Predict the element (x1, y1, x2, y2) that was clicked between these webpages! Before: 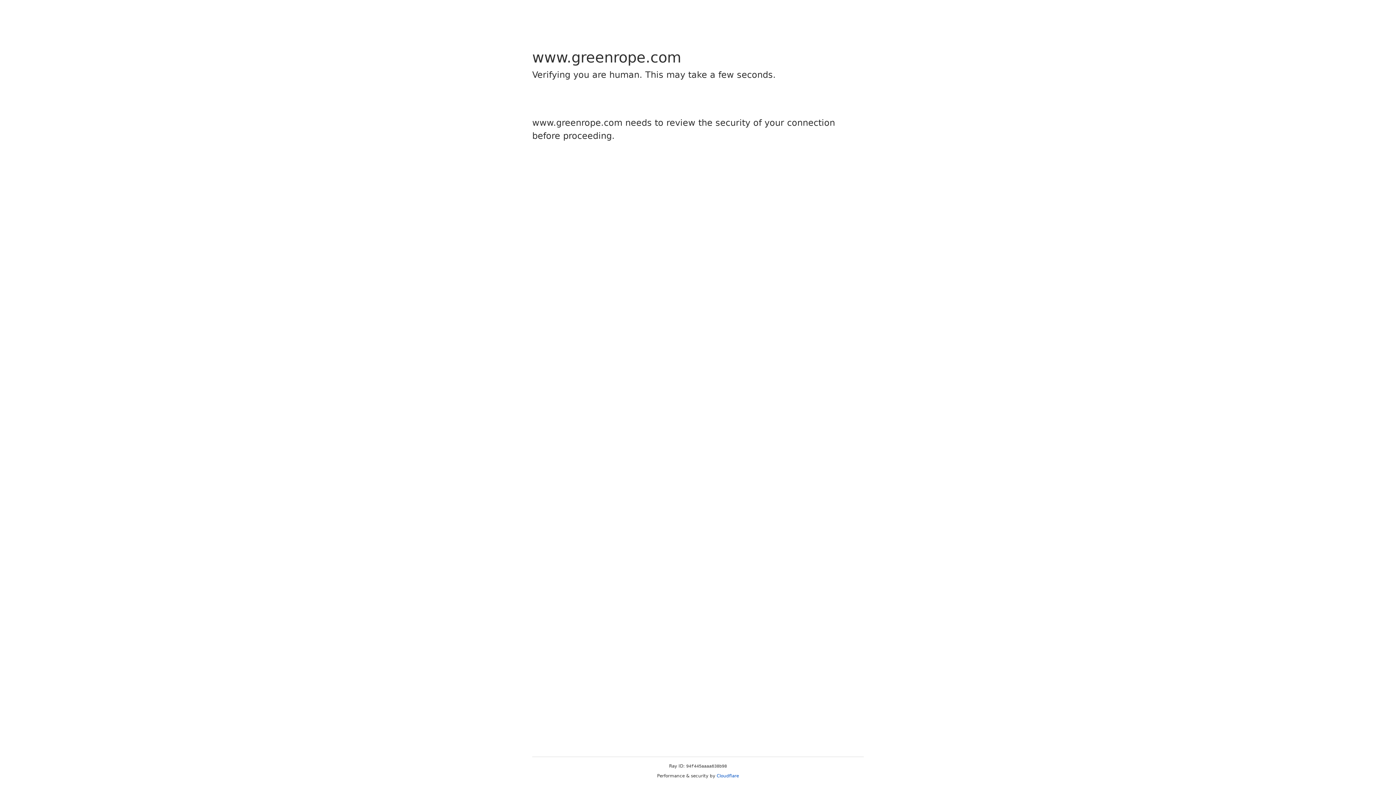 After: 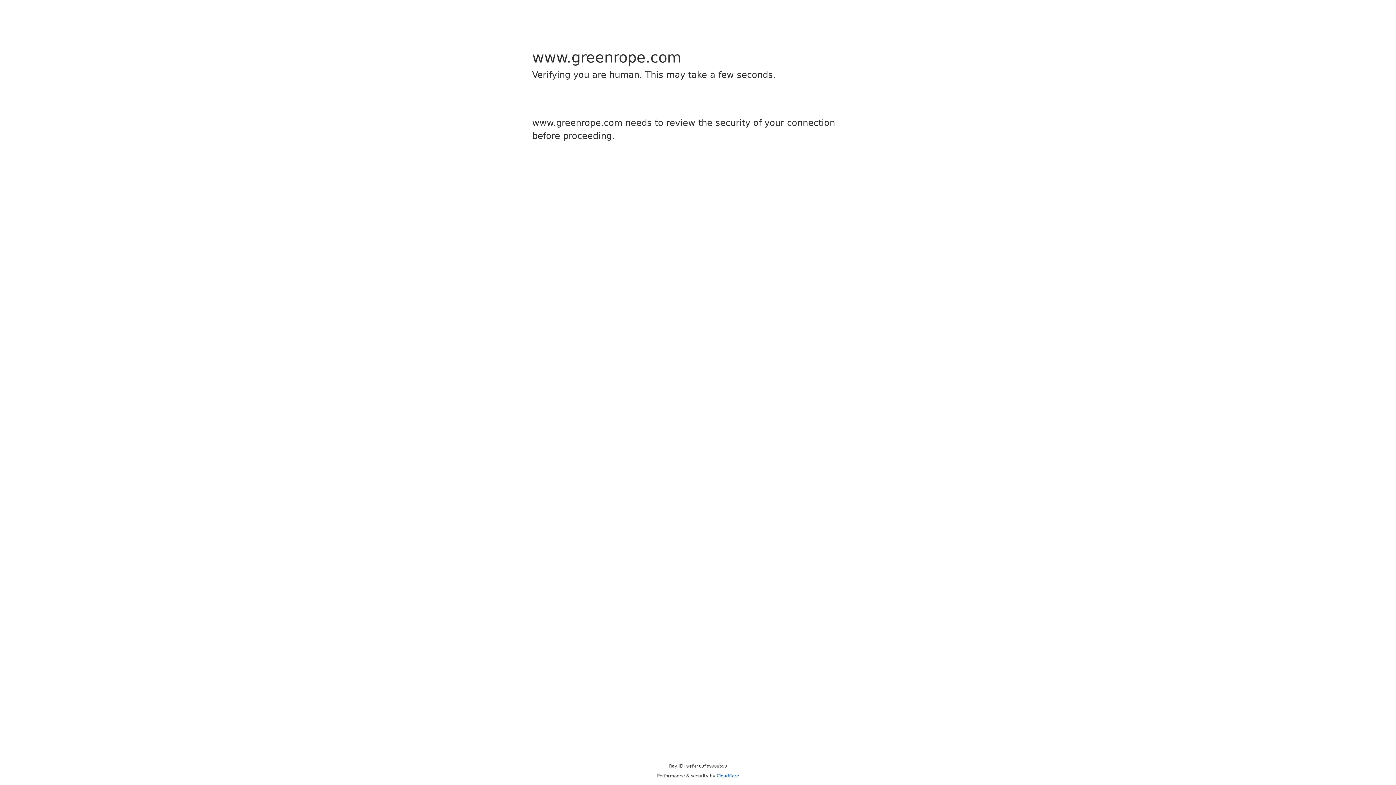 Action: label: Cloudflare bbox: (716, 773, 739, 778)